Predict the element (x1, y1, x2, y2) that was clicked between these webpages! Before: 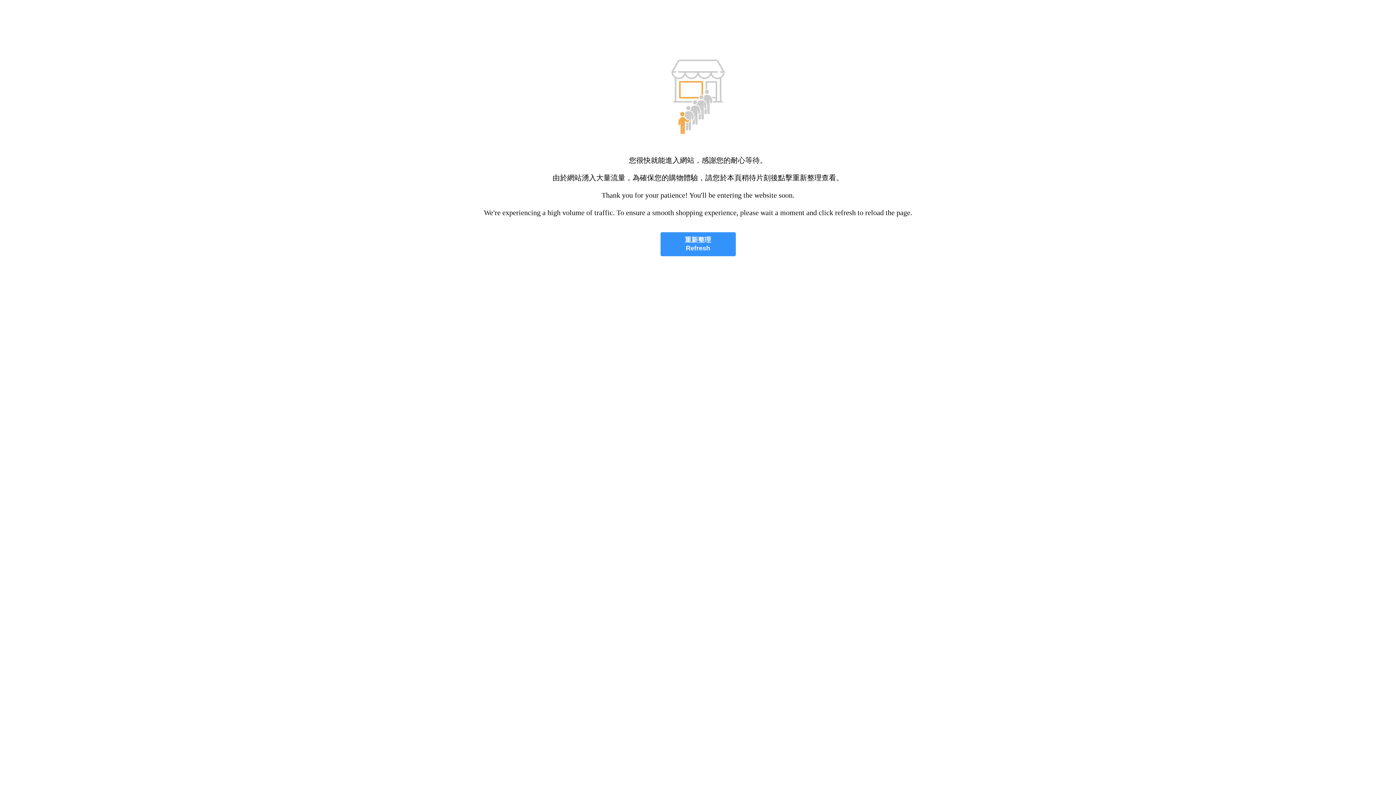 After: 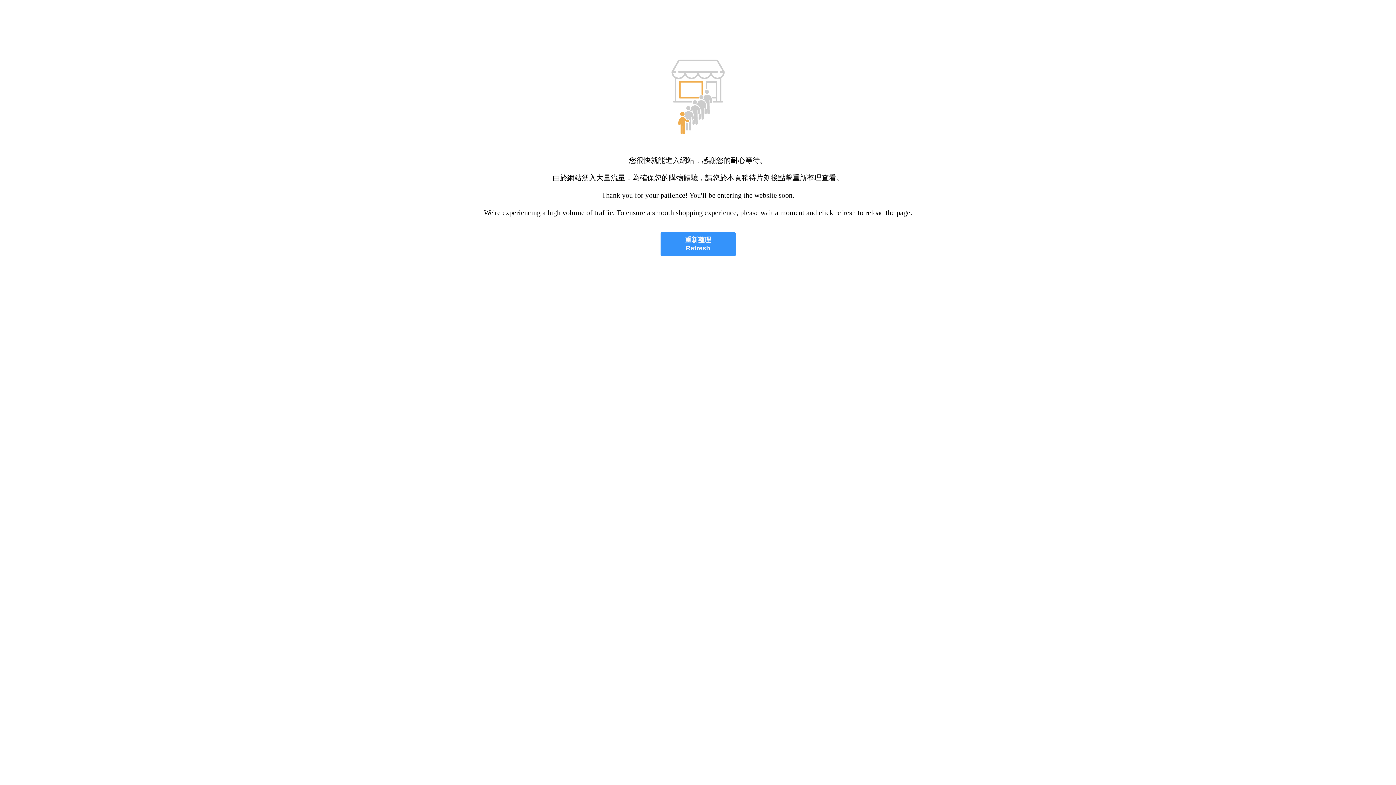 Action: label: 重新整理
Refresh bbox: (660, 232, 735, 256)